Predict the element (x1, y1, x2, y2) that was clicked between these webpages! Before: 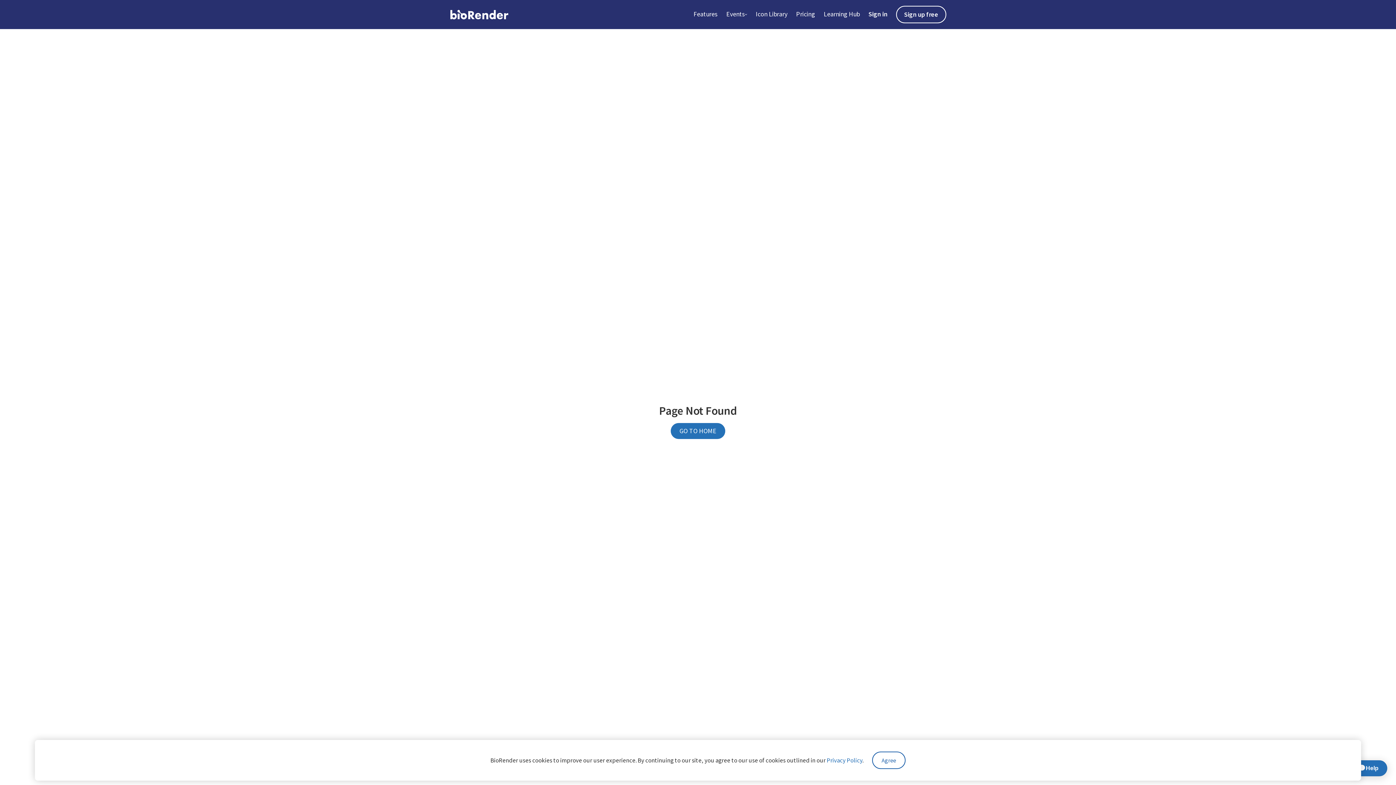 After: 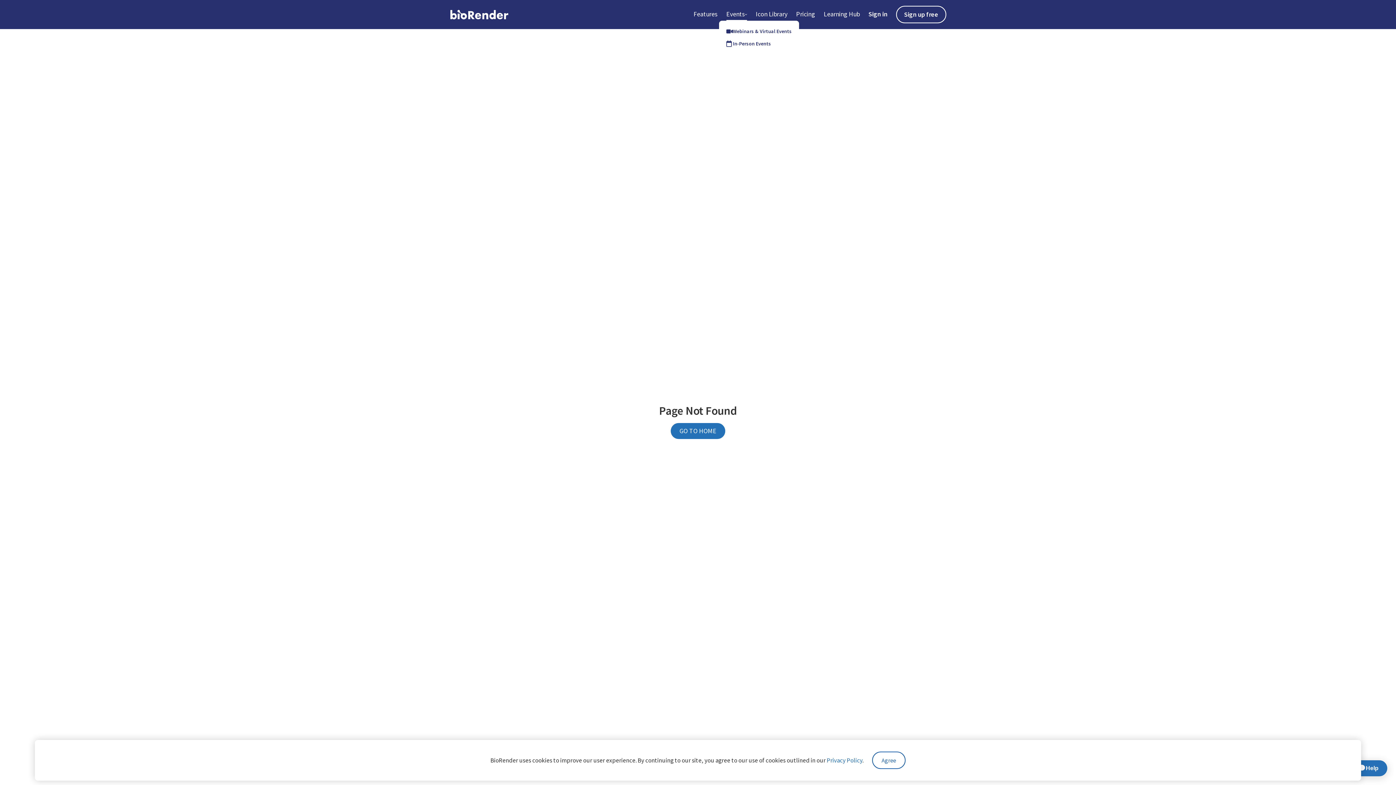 Action: bbox: (726, 8, 747, 20) label: Events